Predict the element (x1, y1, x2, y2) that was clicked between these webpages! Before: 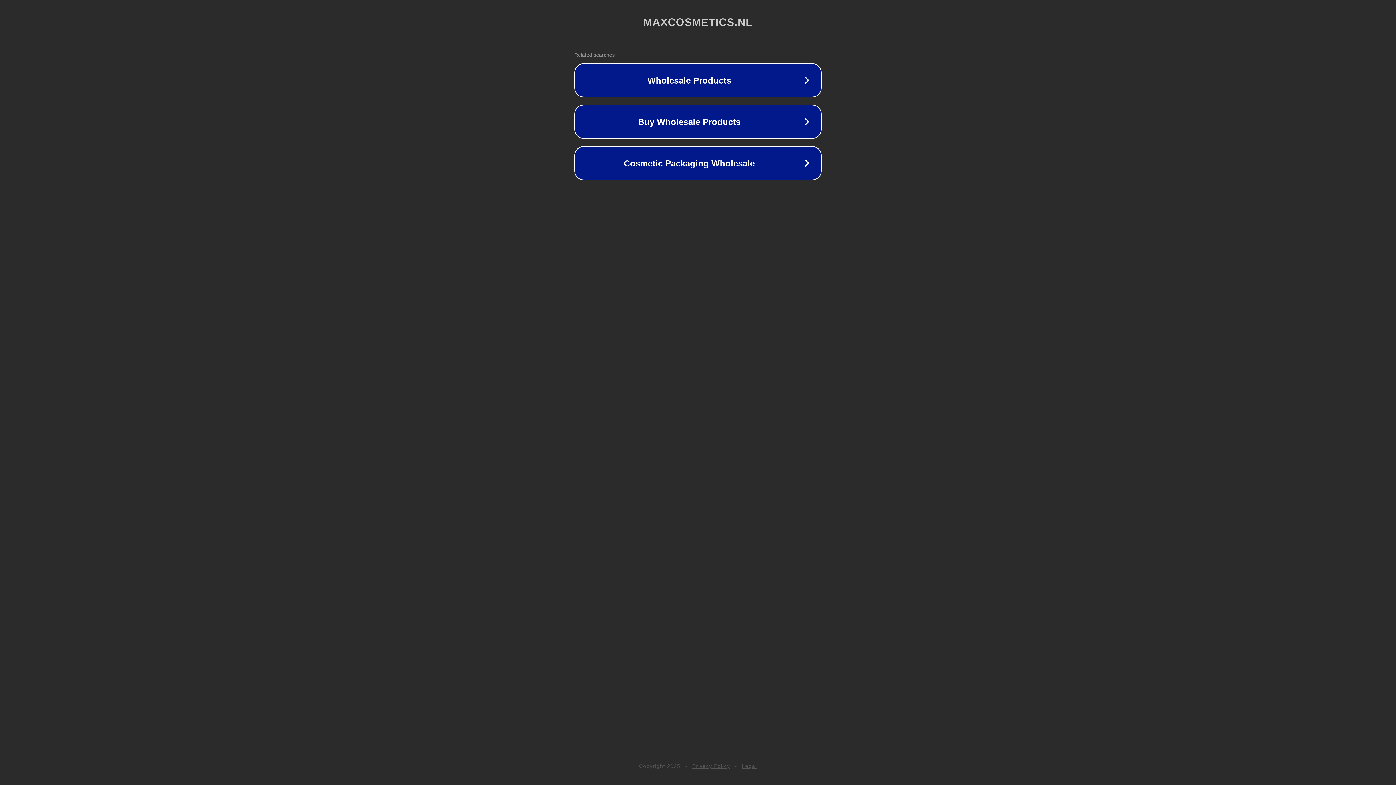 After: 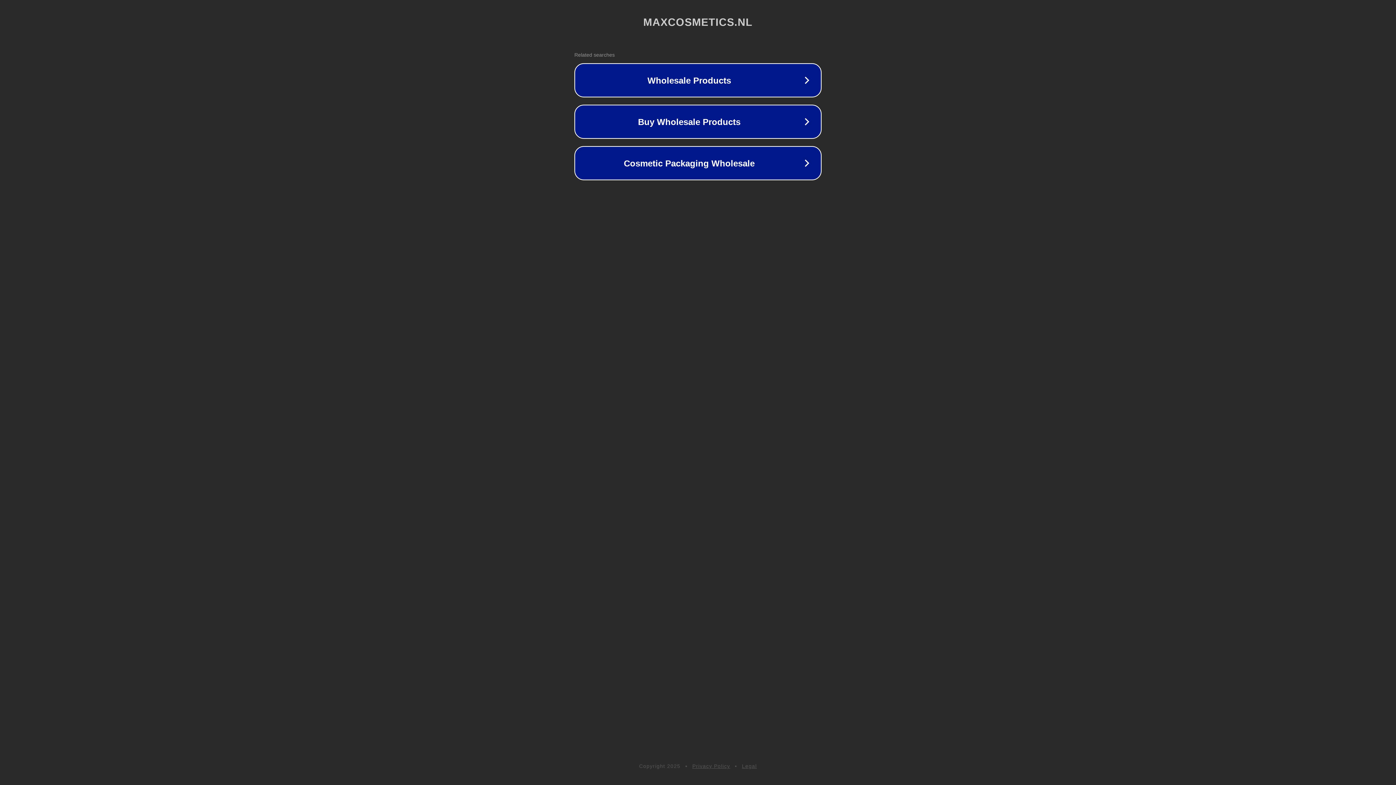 Action: label: Privacy Policy bbox: (692, 763, 730, 769)